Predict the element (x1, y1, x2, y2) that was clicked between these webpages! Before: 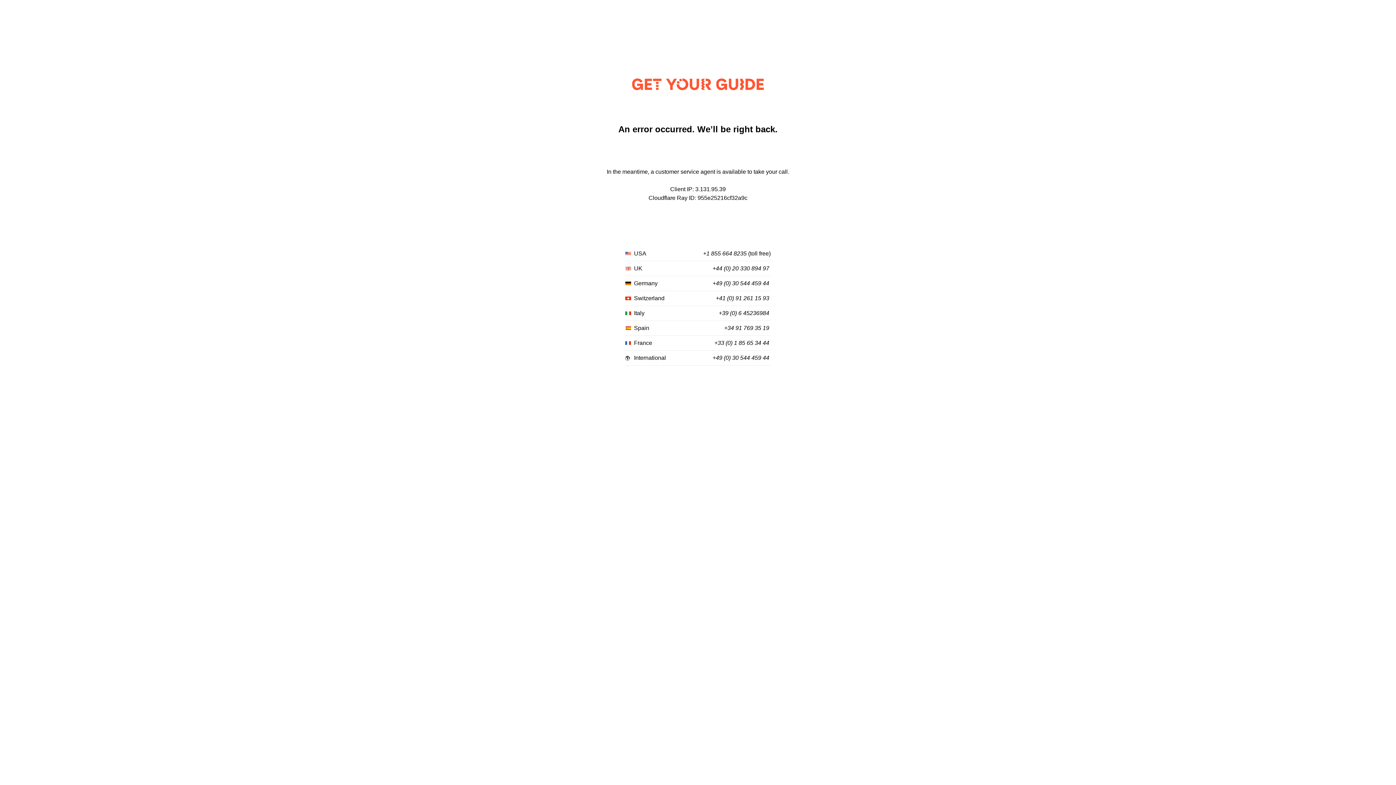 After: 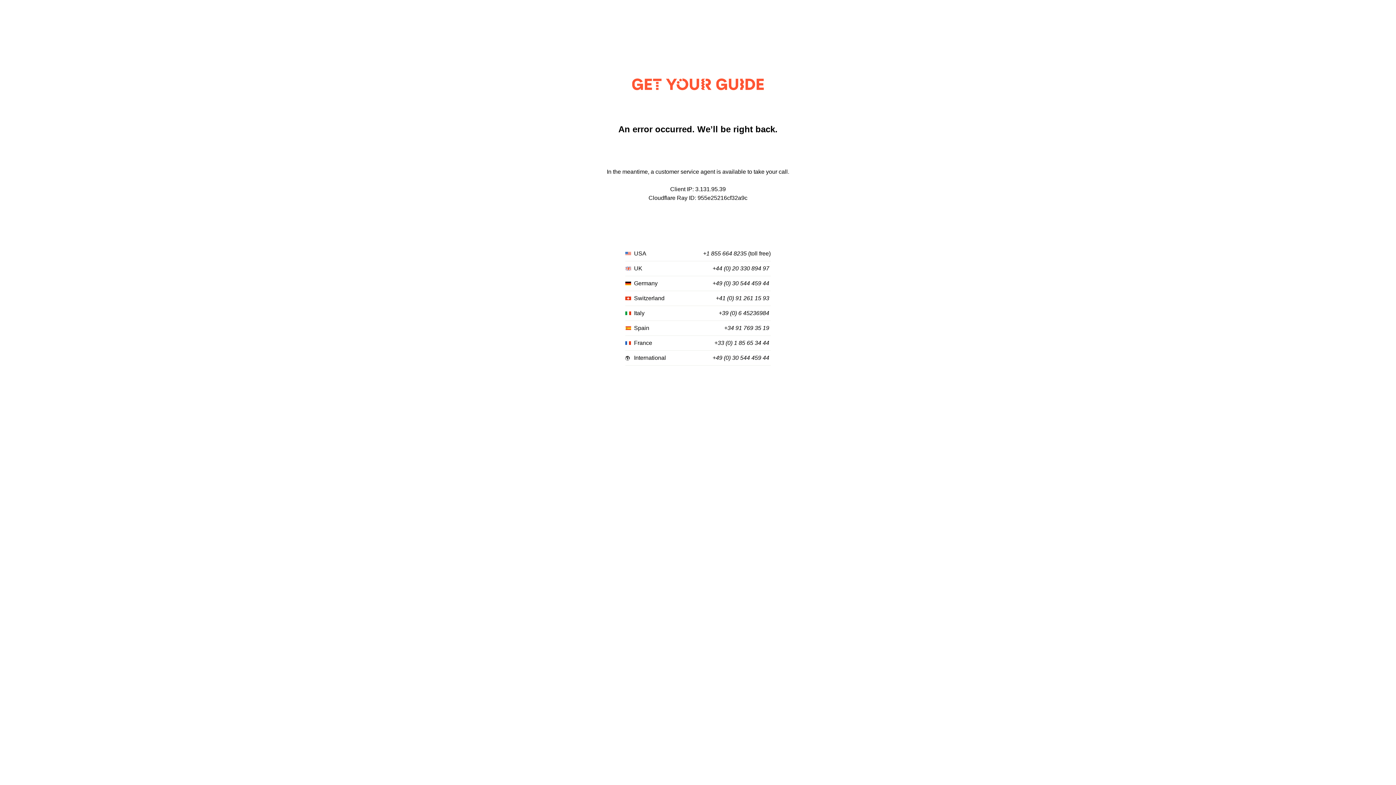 Action: label: +41 (0) 91 261 15 93 bbox: (716, 295, 769, 301)